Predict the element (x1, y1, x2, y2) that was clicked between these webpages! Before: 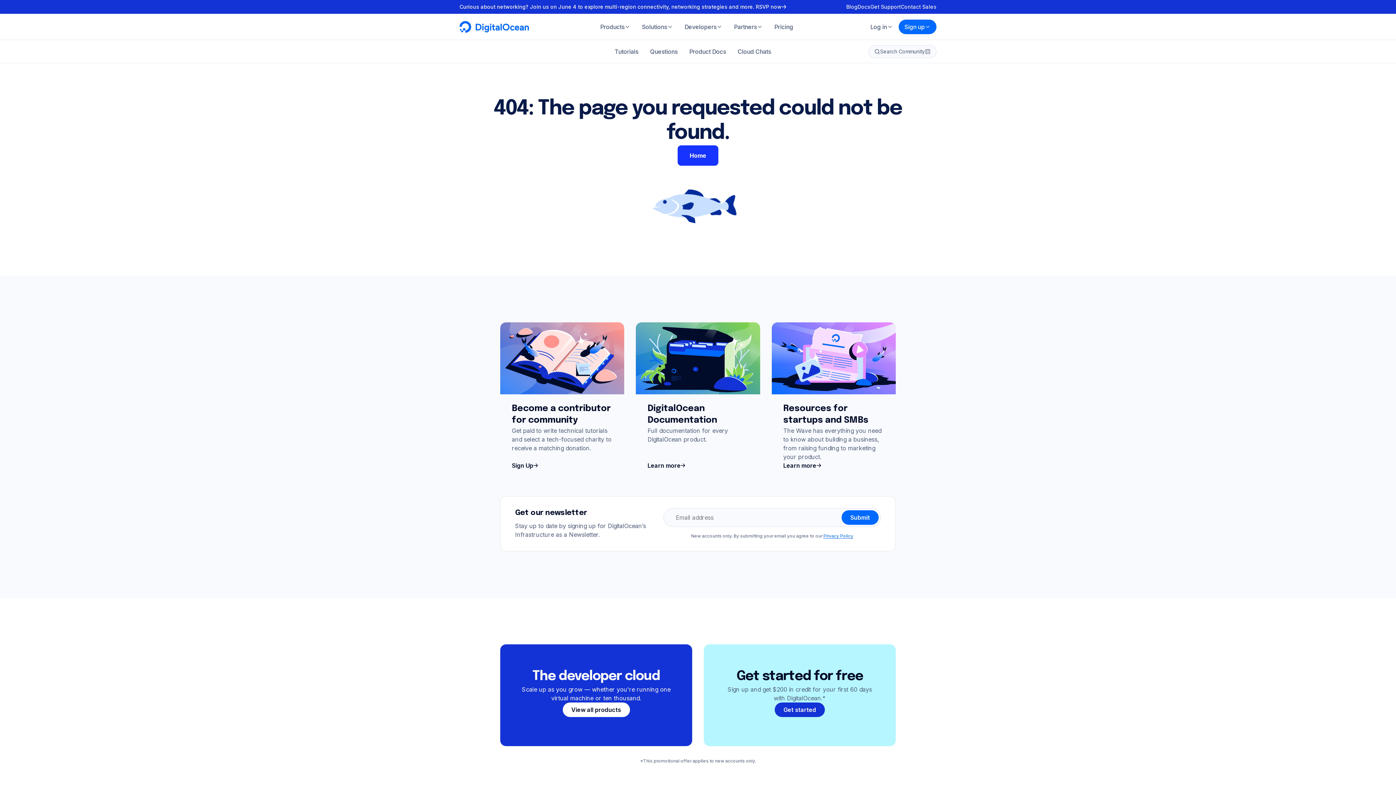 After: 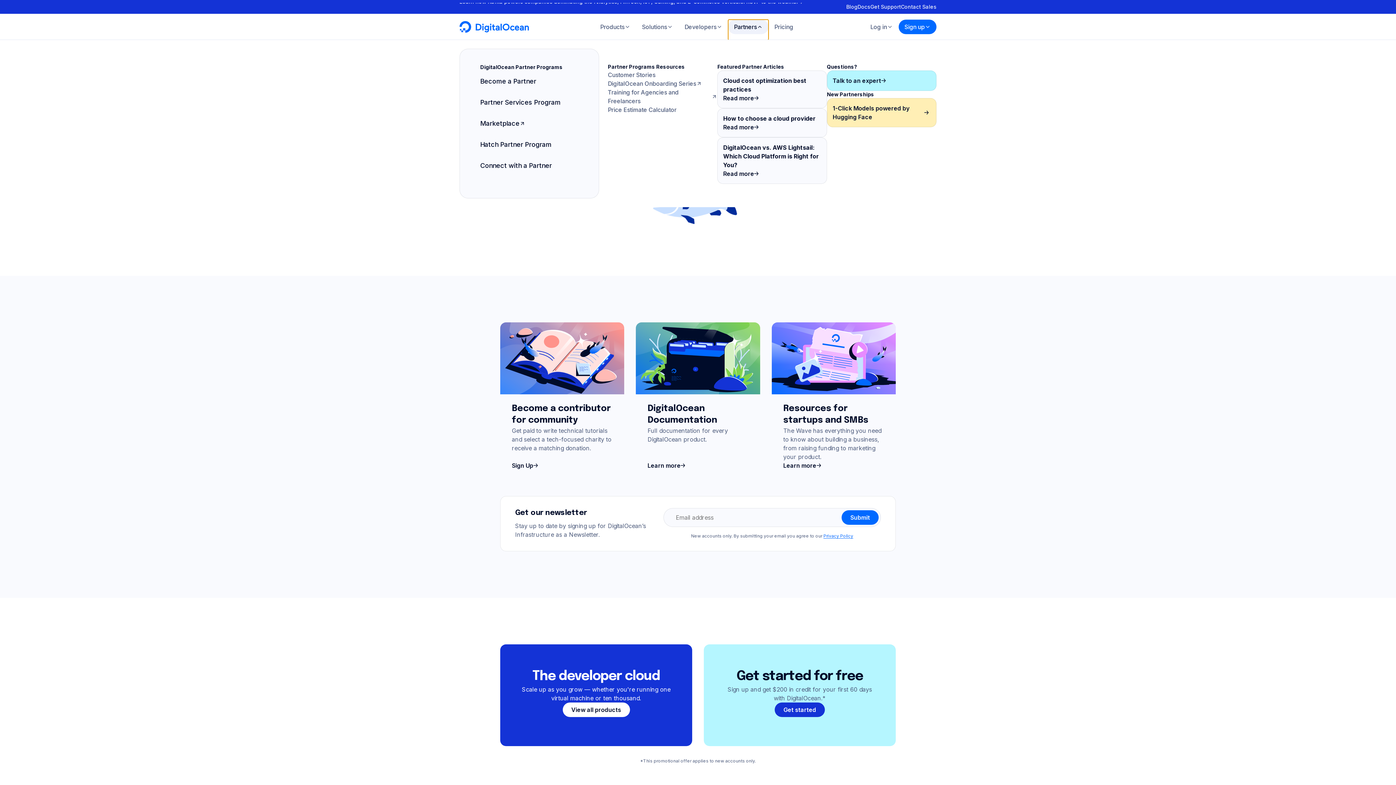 Action: bbox: (728, 19, 768, 34) label: Partners